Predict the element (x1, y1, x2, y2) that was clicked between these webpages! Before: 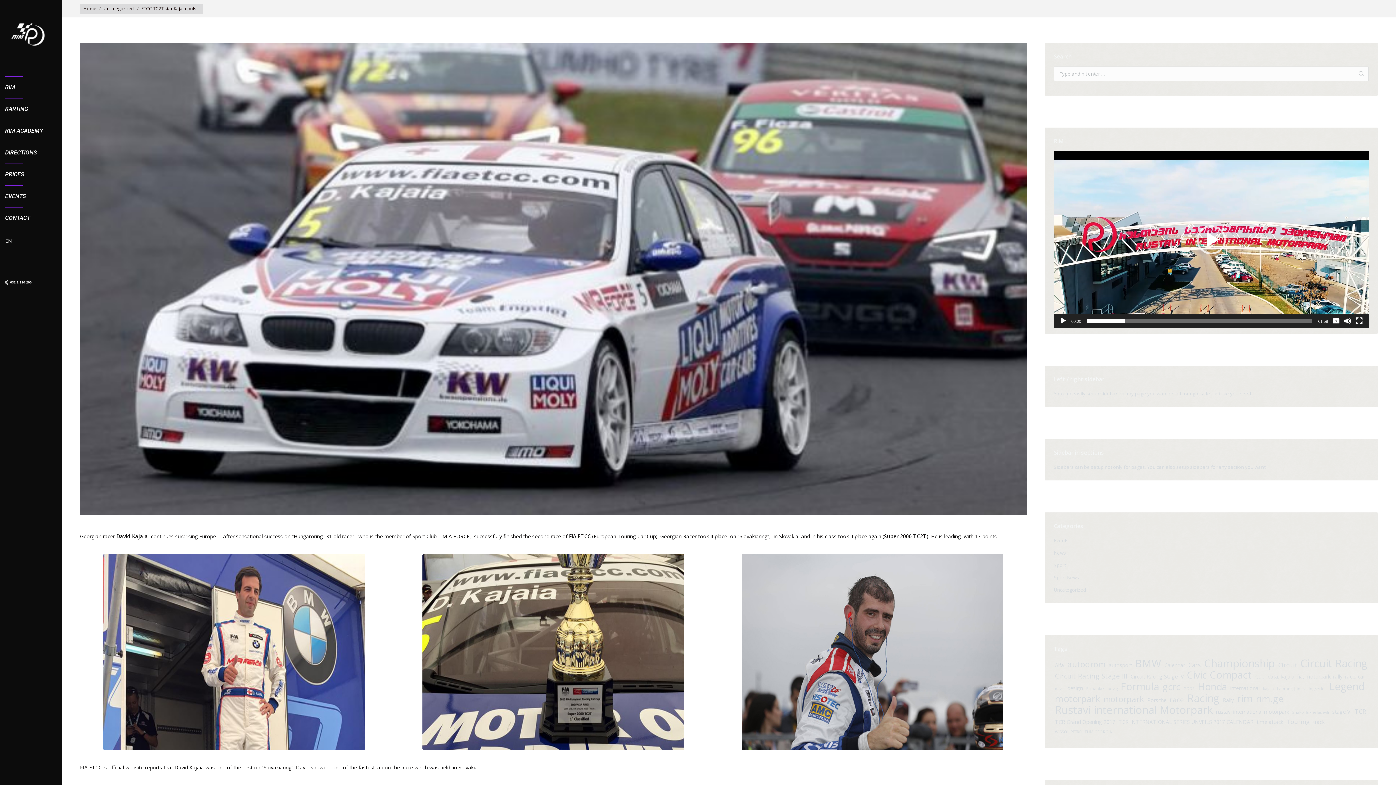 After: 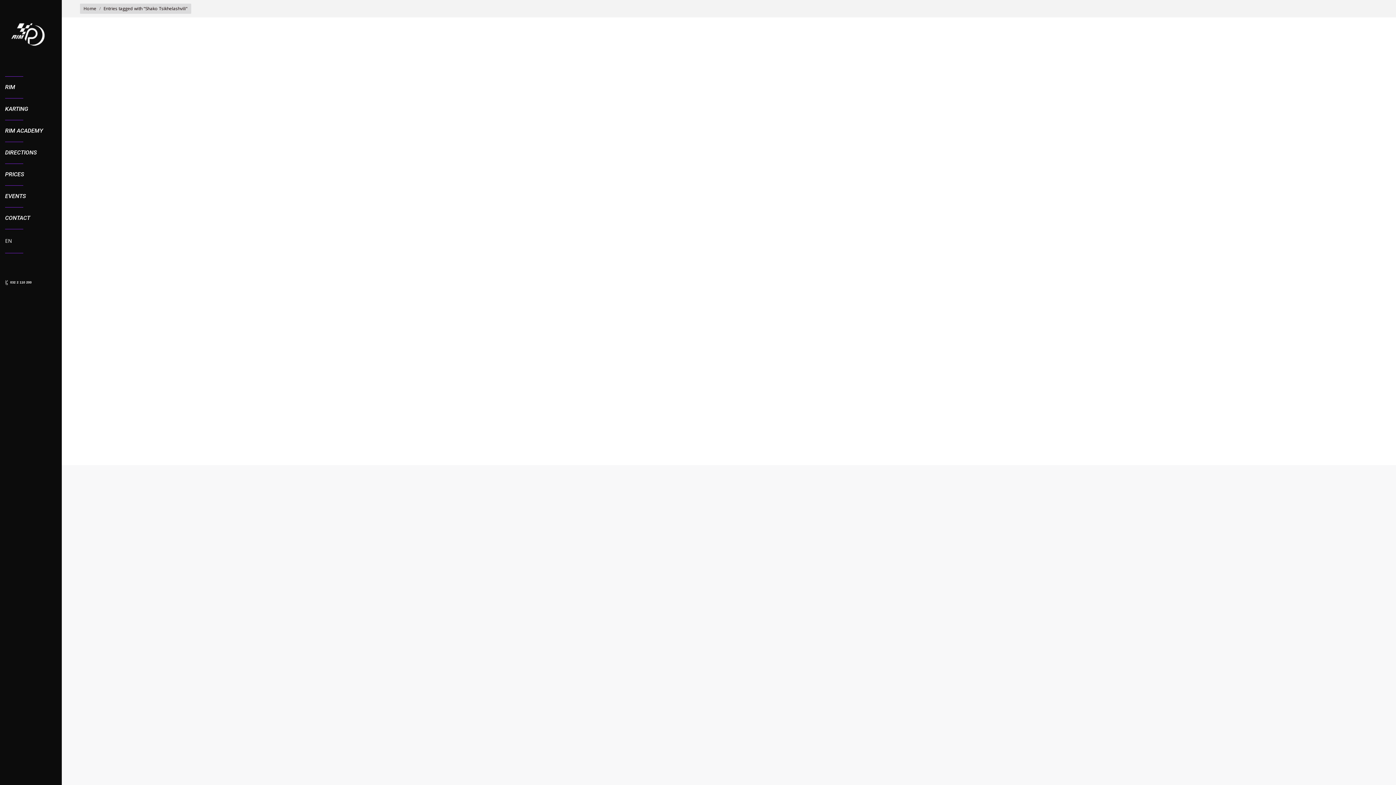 Action: bbox: (1291, 708, 1330, 717) label: Shako Tsikhelashvili (1 item)